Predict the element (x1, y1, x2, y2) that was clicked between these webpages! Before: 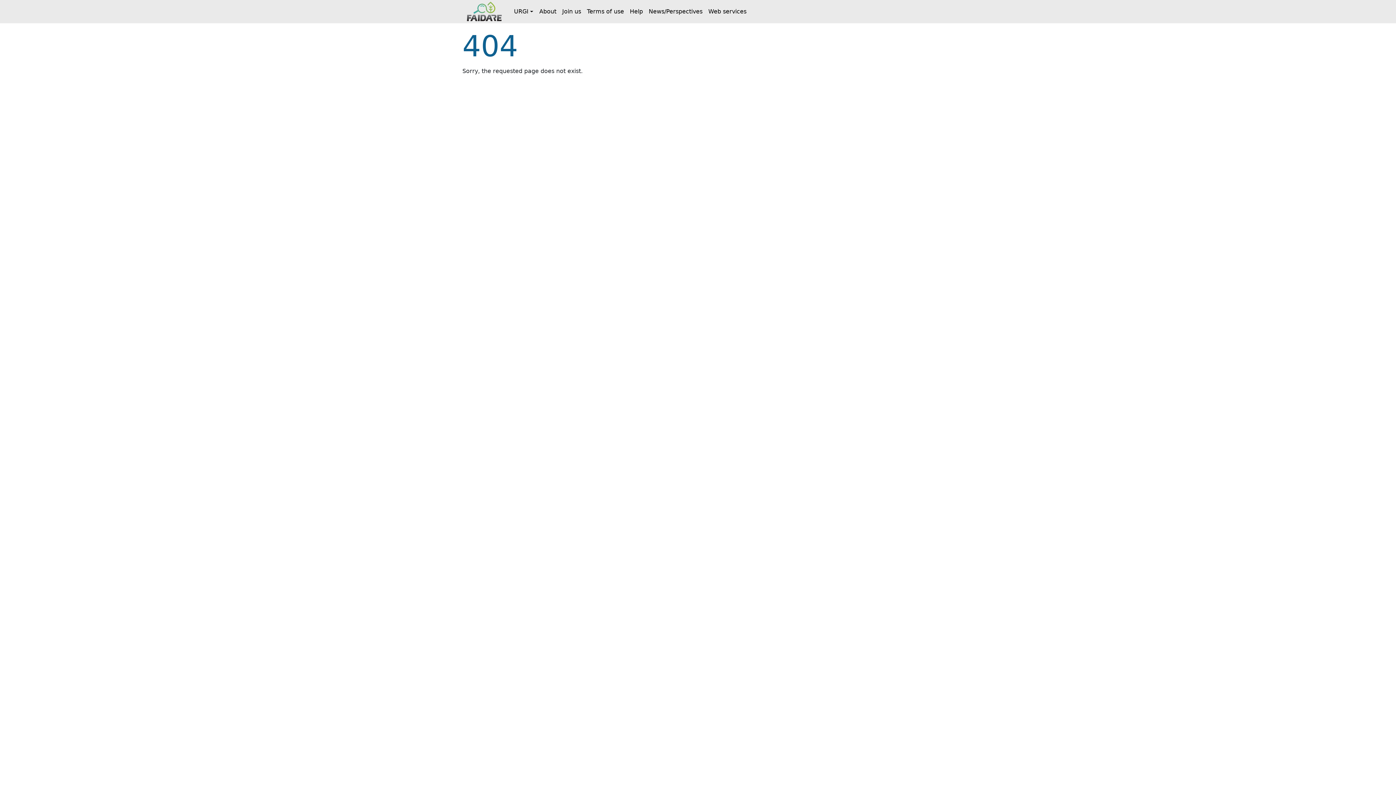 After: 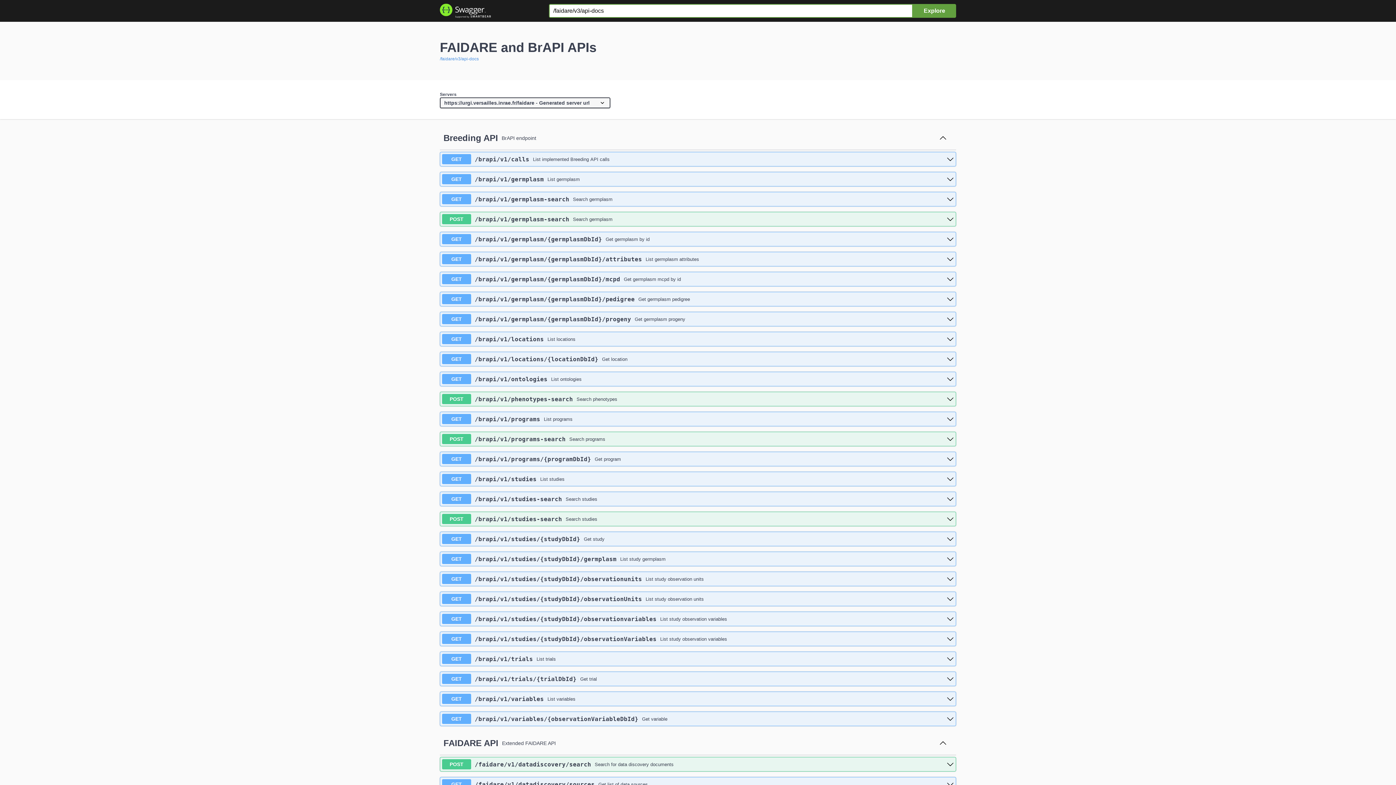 Action: label: Web services bbox: (705, 0, 749, 23)